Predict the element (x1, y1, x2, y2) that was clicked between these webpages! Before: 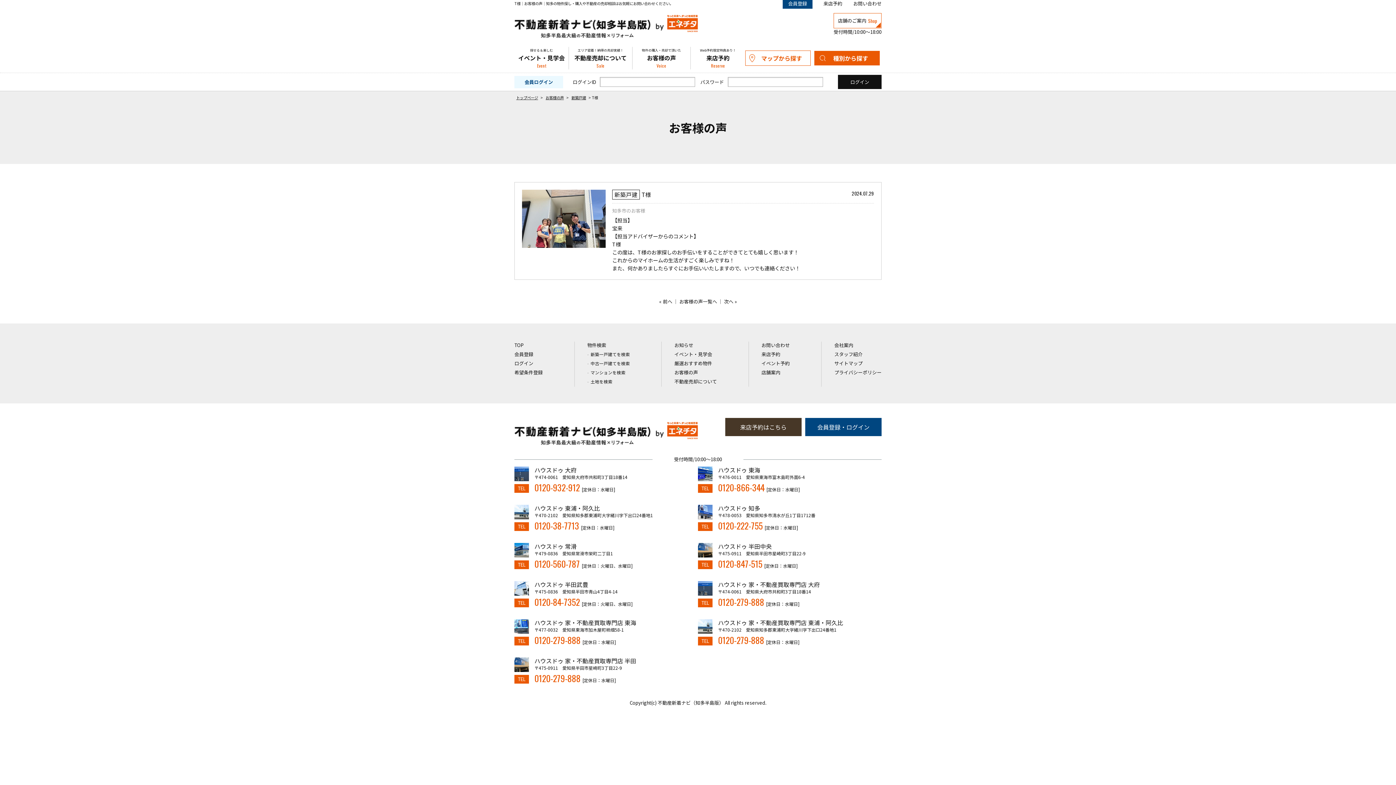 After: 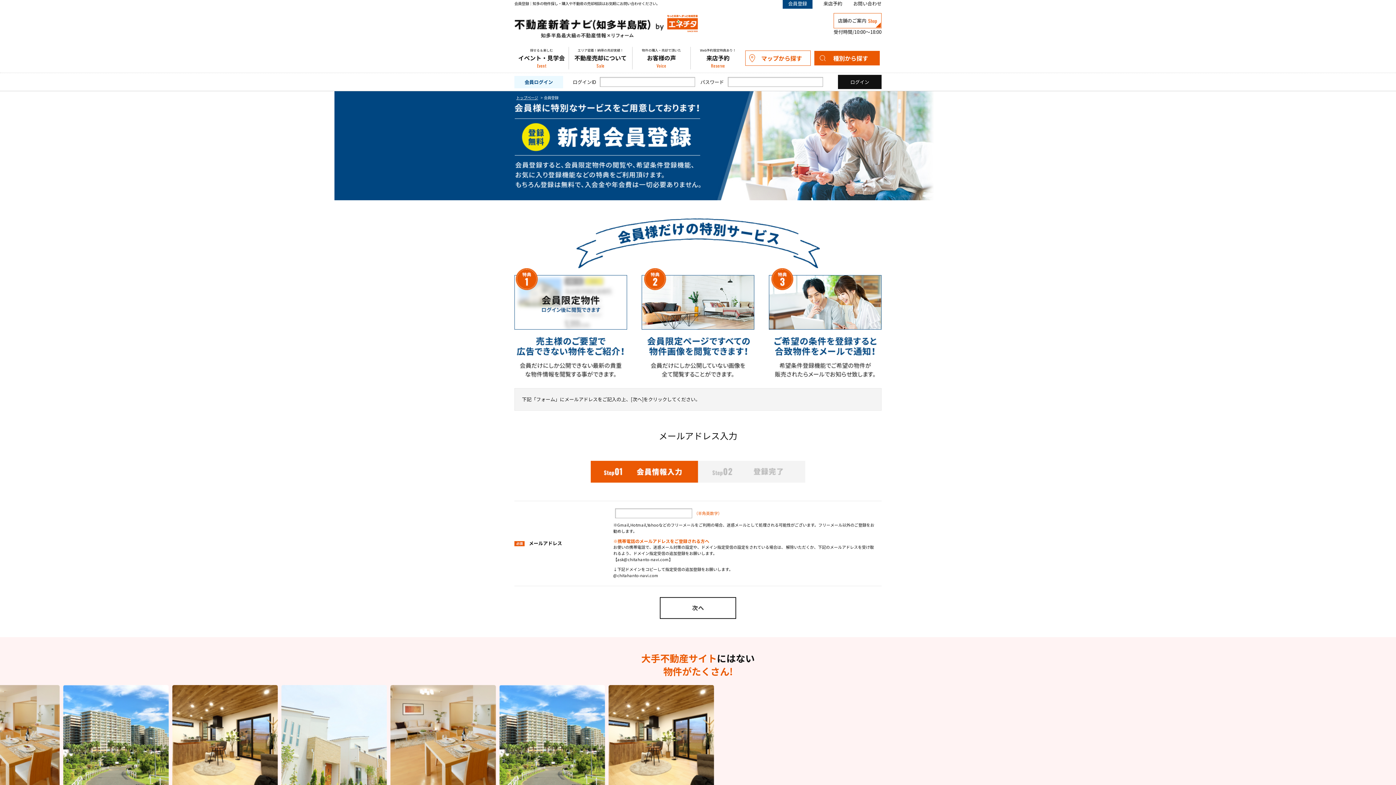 Action: label: 会員登録 bbox: (782, -1, 812, 8)